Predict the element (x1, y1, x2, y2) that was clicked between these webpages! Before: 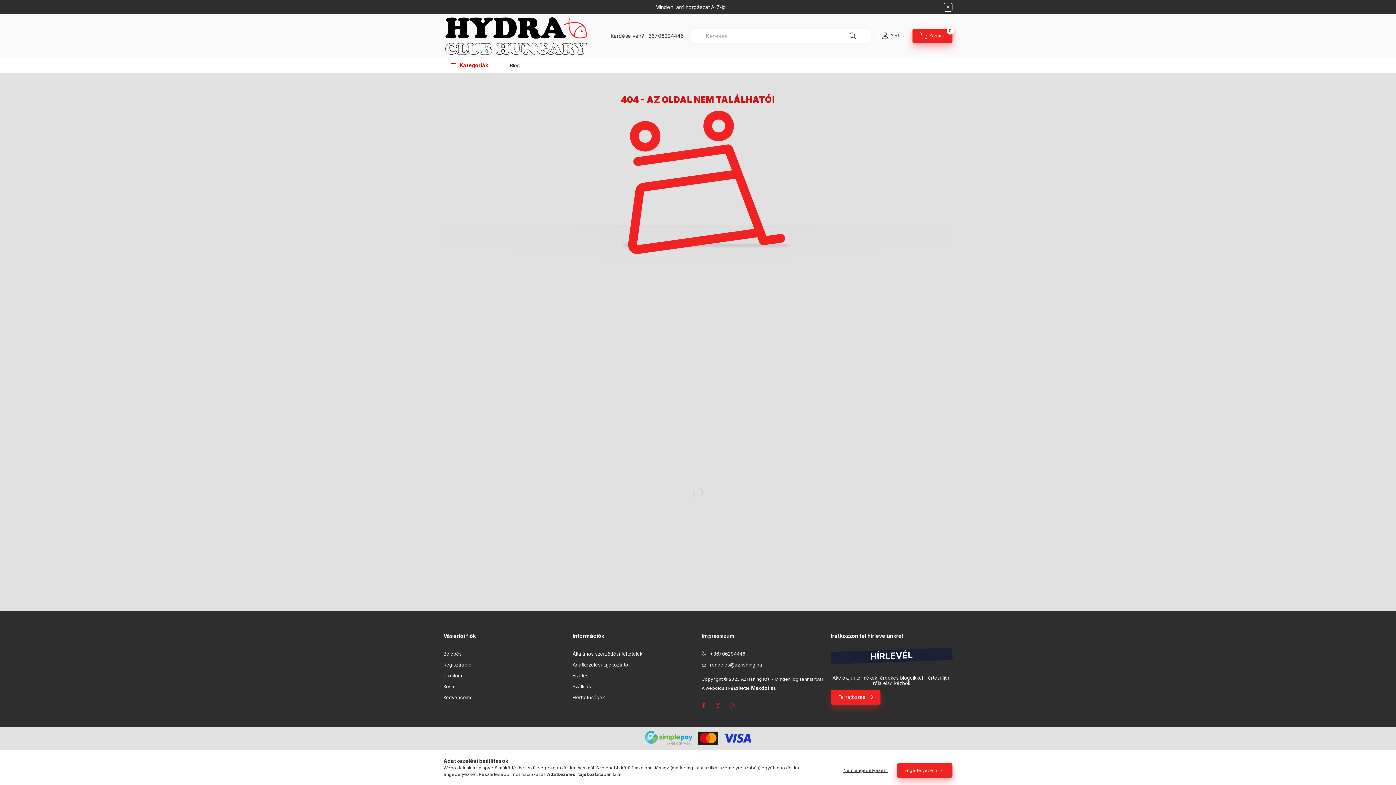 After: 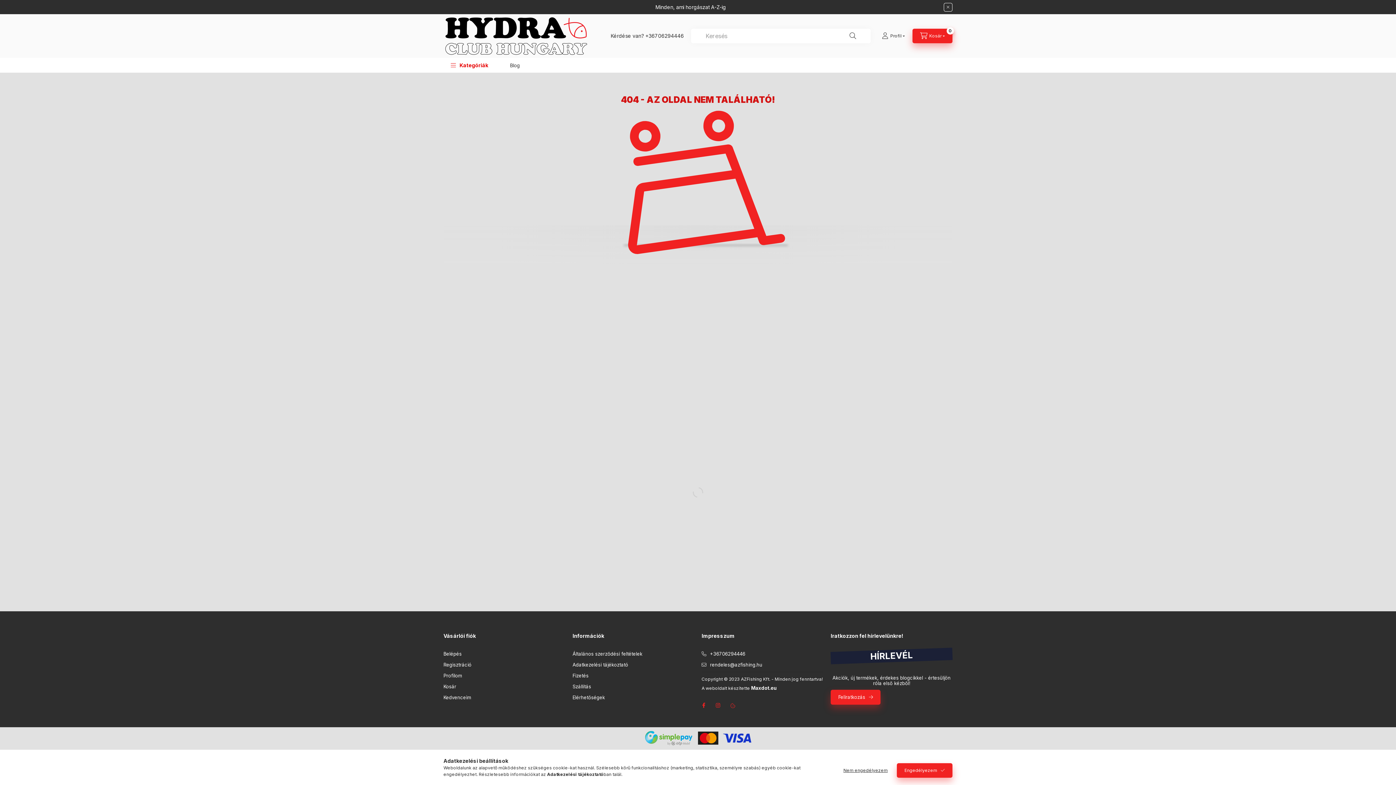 Action: bbox: (644, 734, 751, 741)